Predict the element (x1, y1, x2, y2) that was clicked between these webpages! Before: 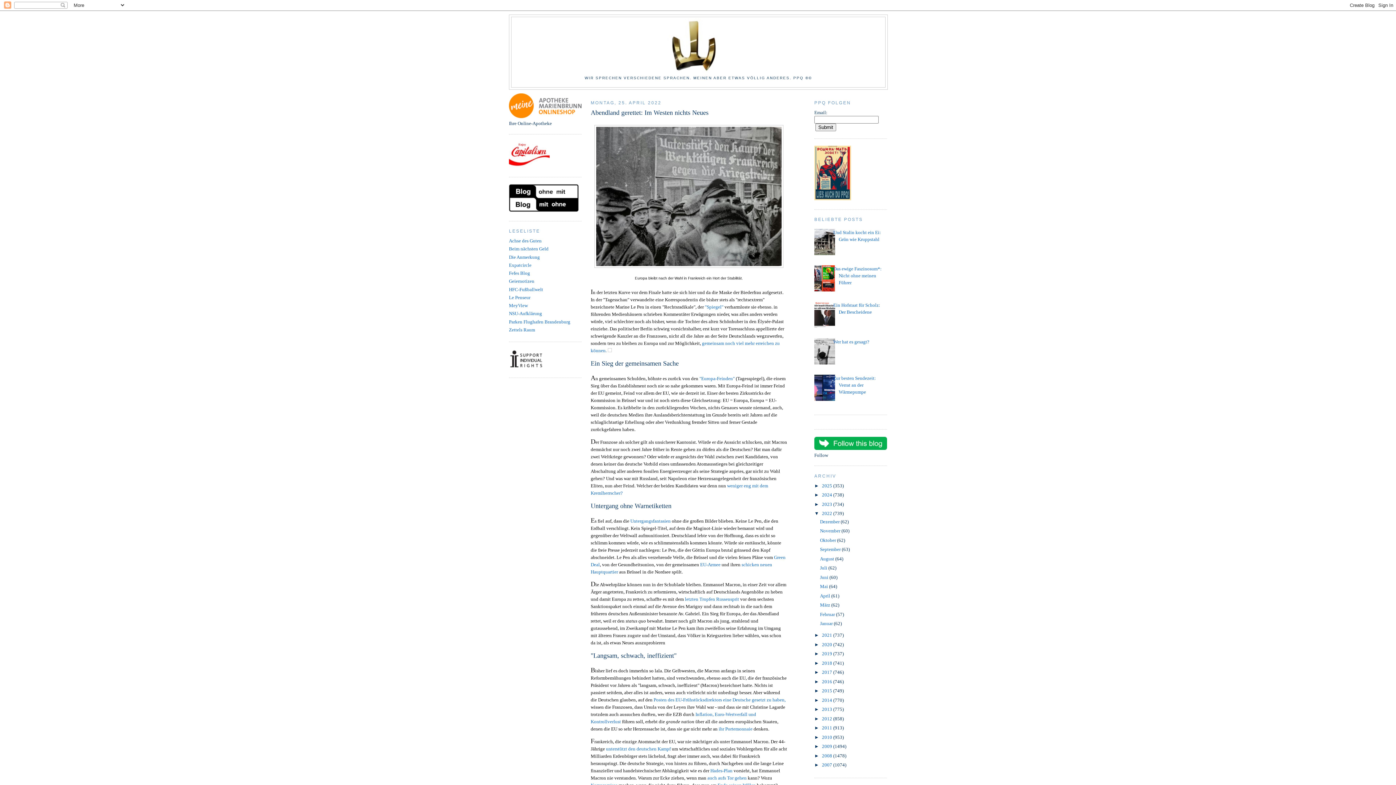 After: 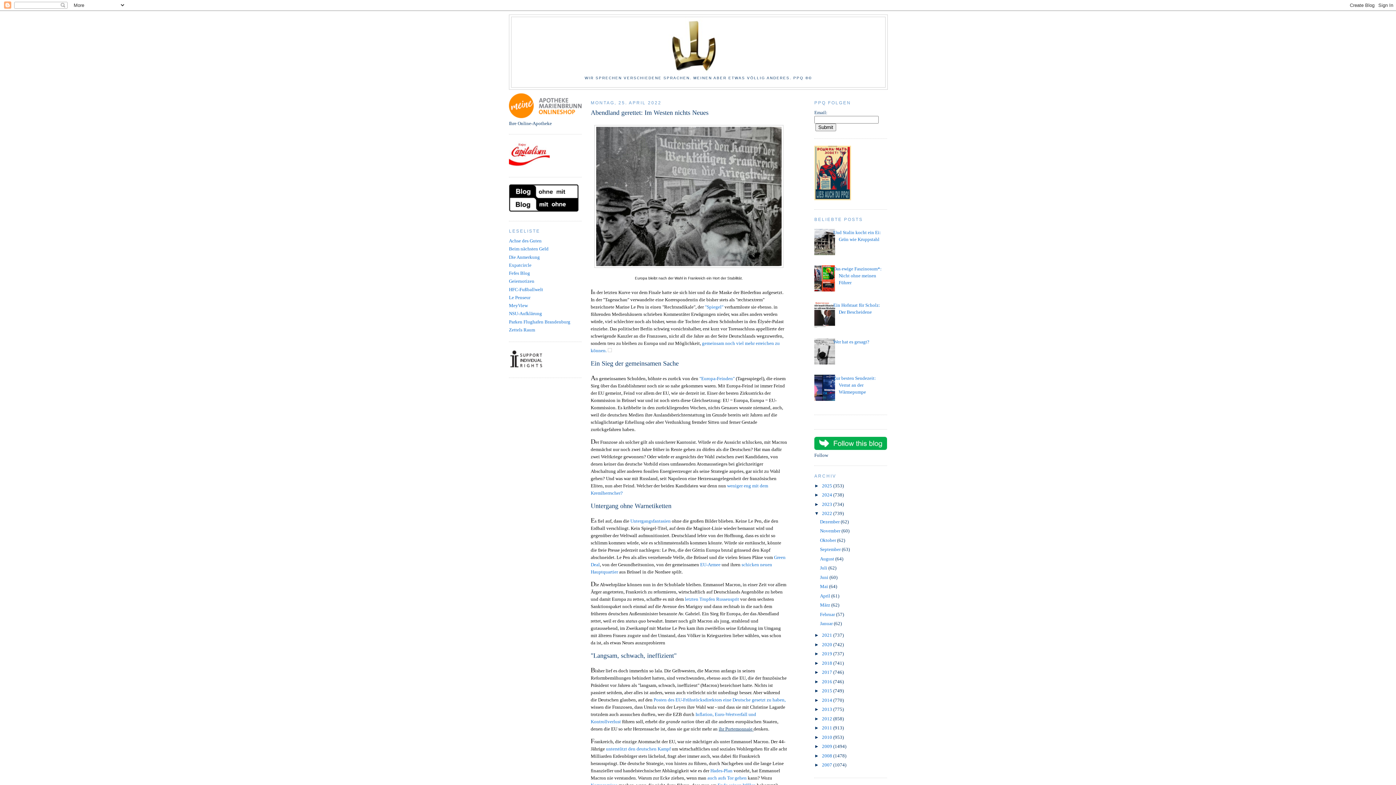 Action: label: ihr Portemonnaie  bbox: (718, 726, 753, 731)